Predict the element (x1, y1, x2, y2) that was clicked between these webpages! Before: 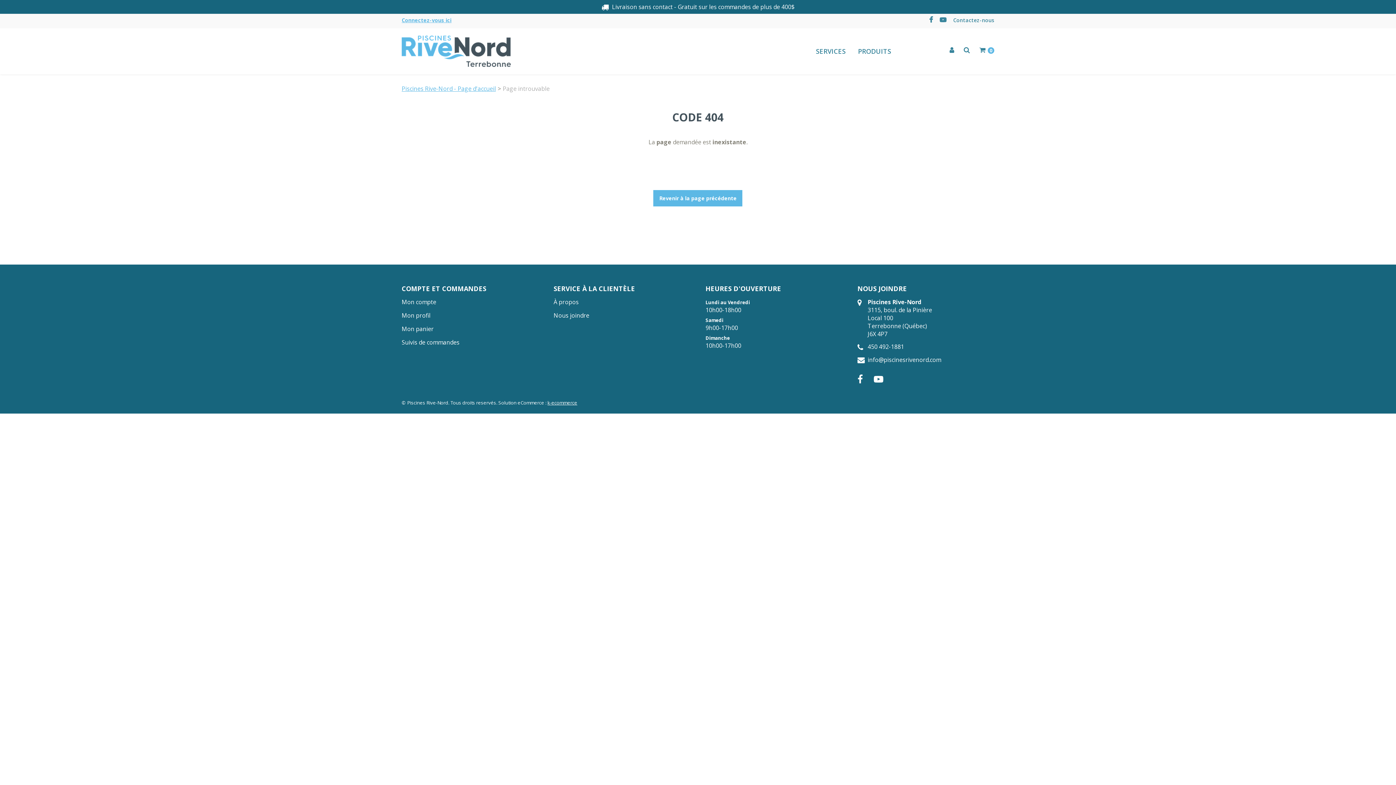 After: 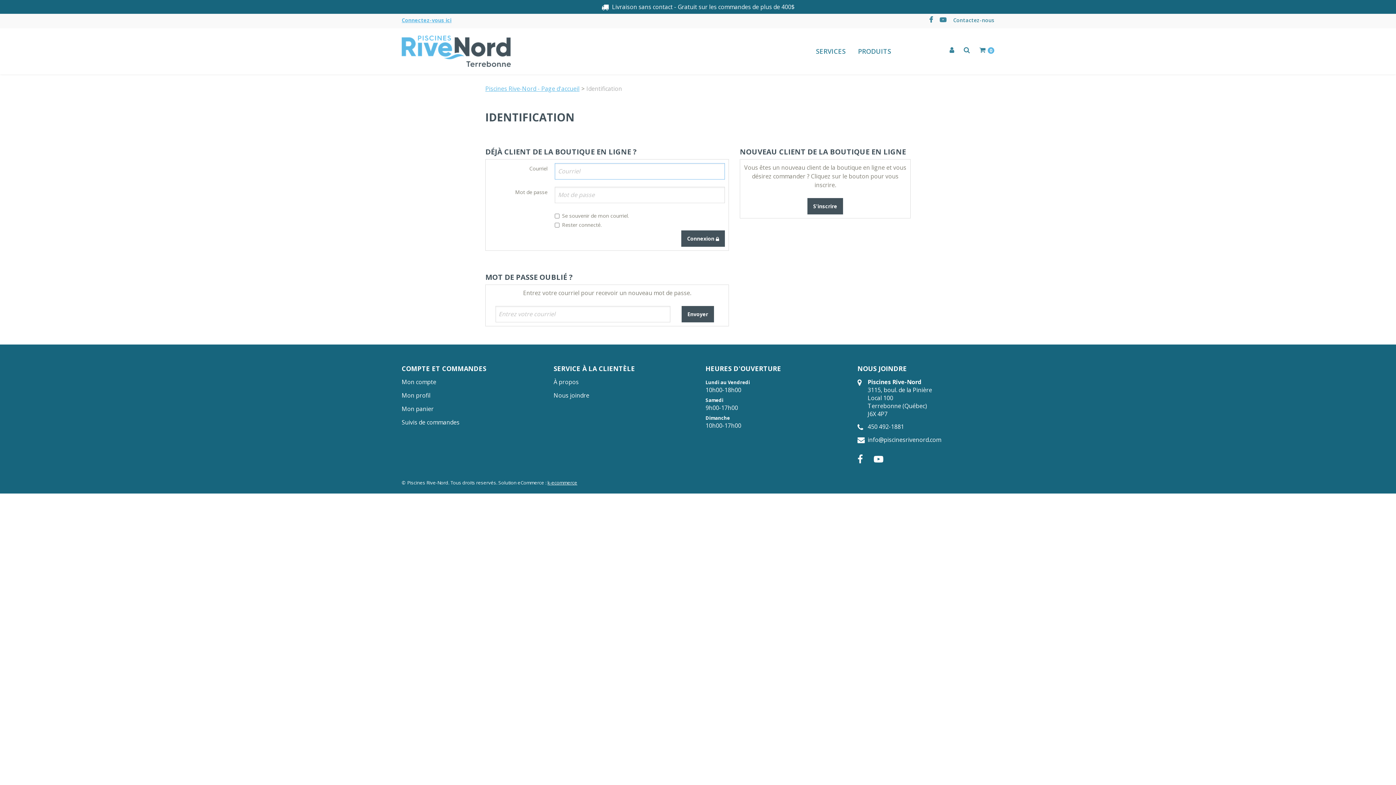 Action: bbox: (401, 298, 436, 306) label: Mon compte